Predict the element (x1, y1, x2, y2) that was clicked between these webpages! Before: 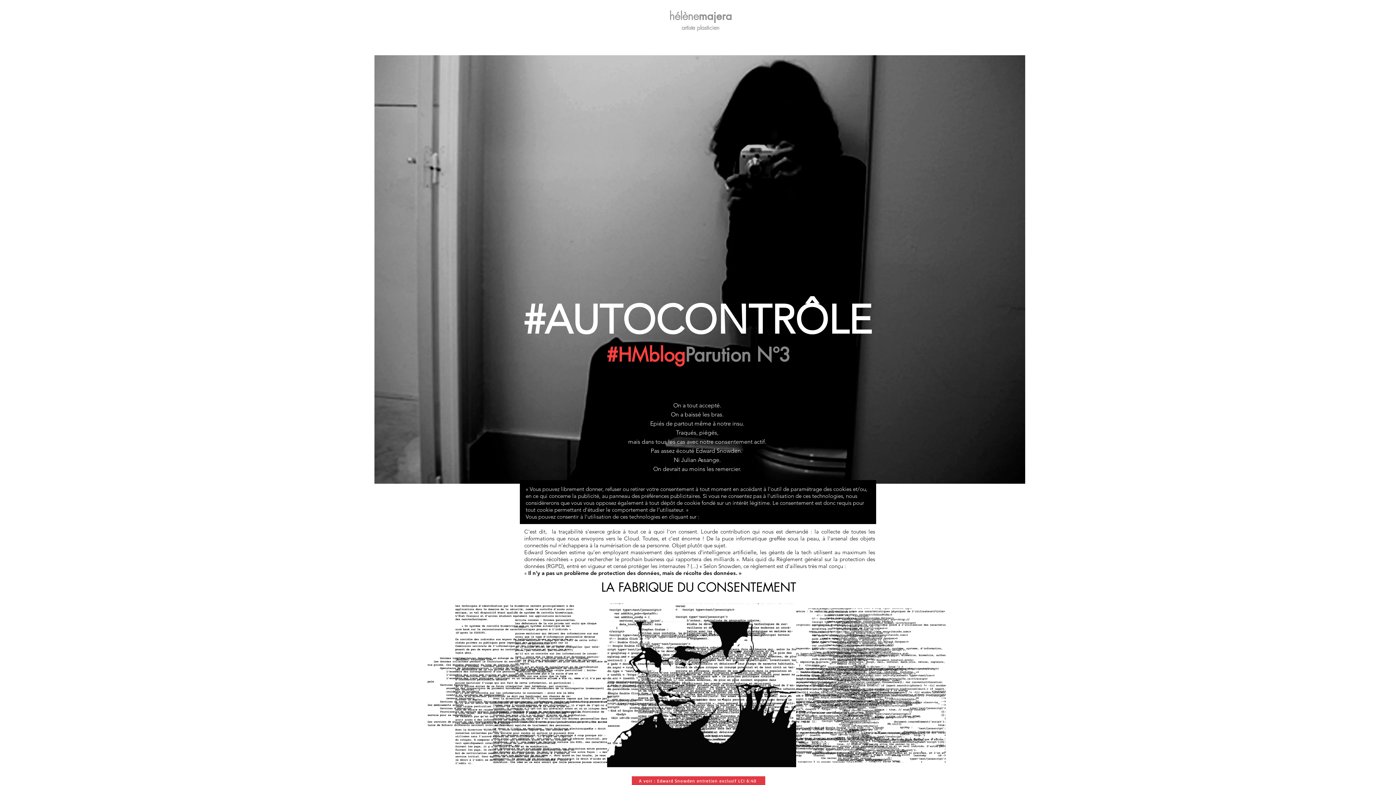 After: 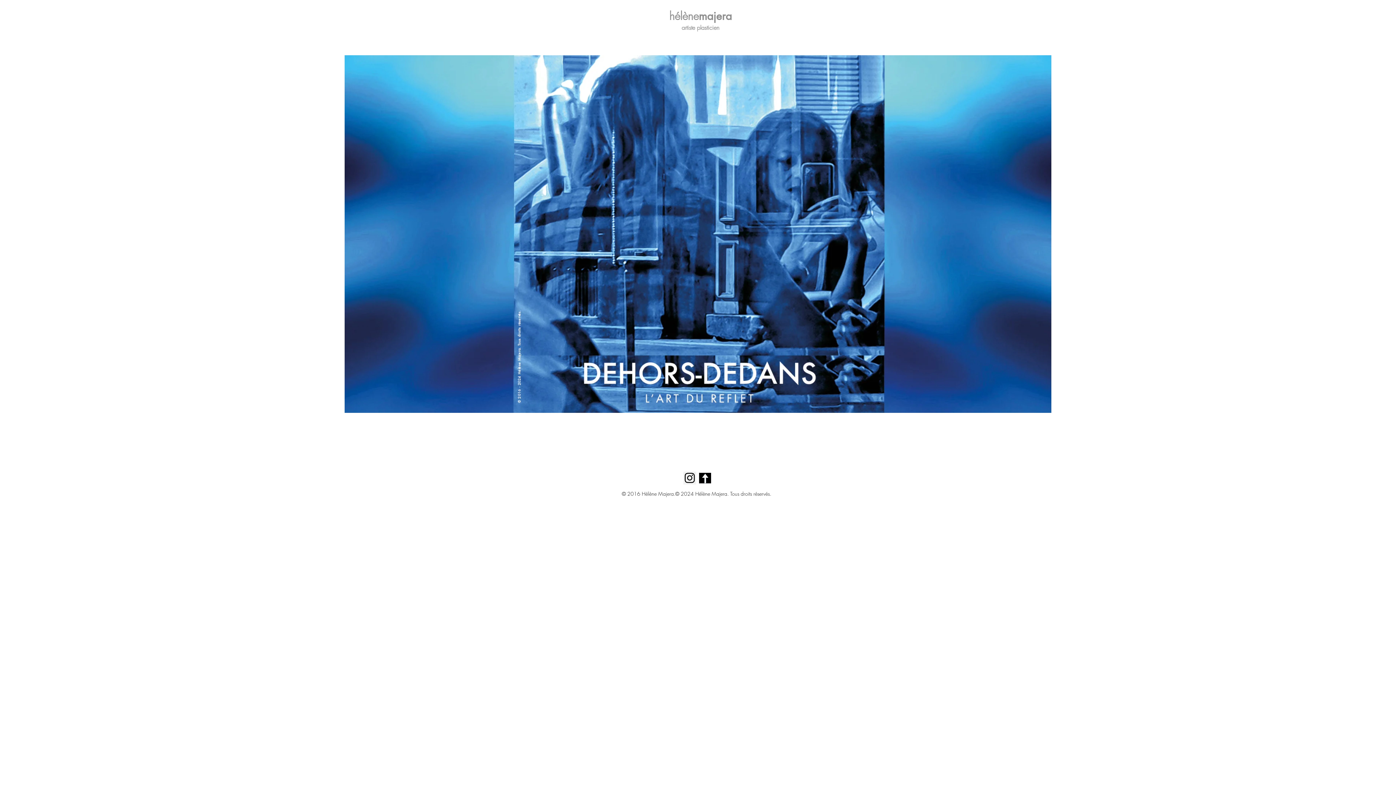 Action: bbox: (669, 8, 698, 23) label: hélène